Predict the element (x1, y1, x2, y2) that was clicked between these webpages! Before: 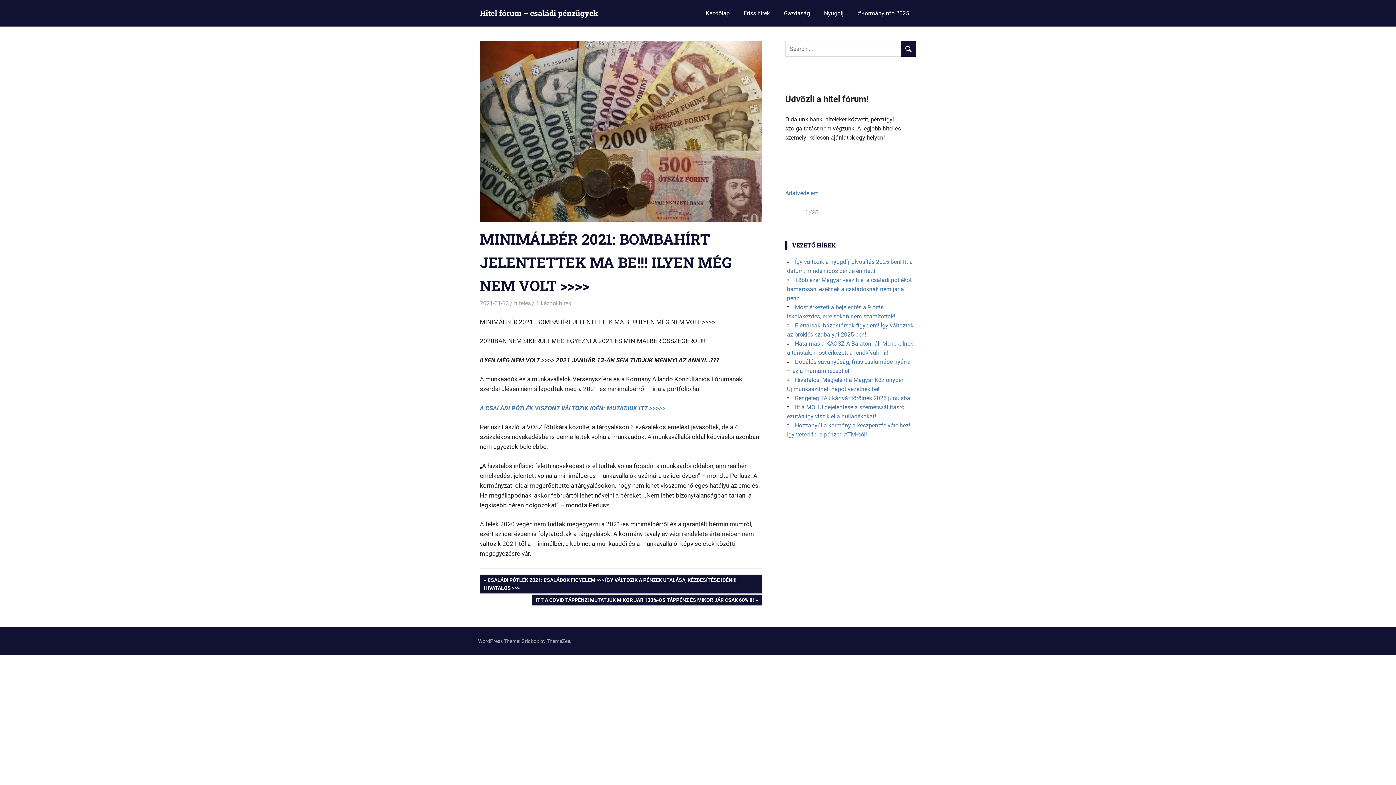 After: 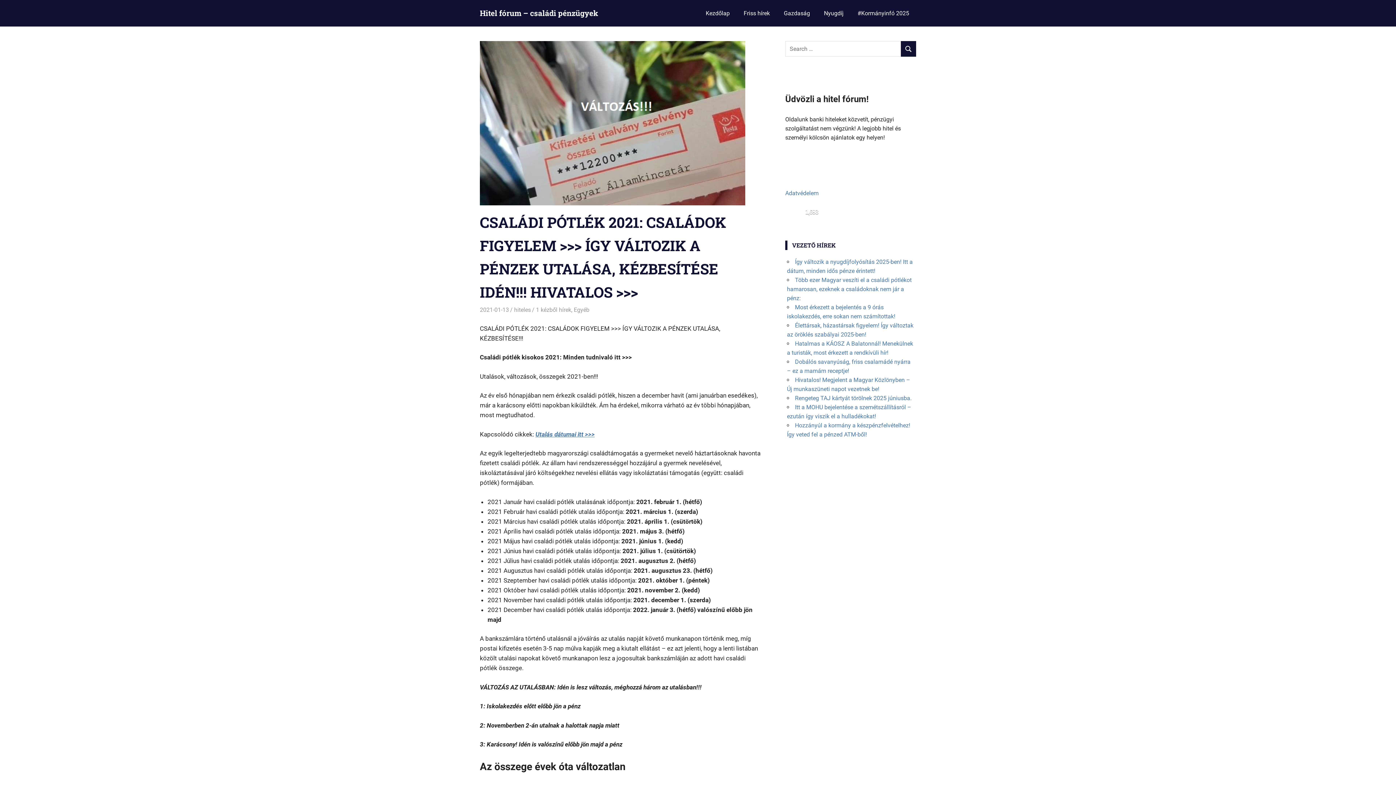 Action: label: A CSALÁDI PÓTLÉK VISZONT VÁLTOZIK IDÉN: MUTATJUK ITT >>>>> bbox: (480, 404, 665, 411)